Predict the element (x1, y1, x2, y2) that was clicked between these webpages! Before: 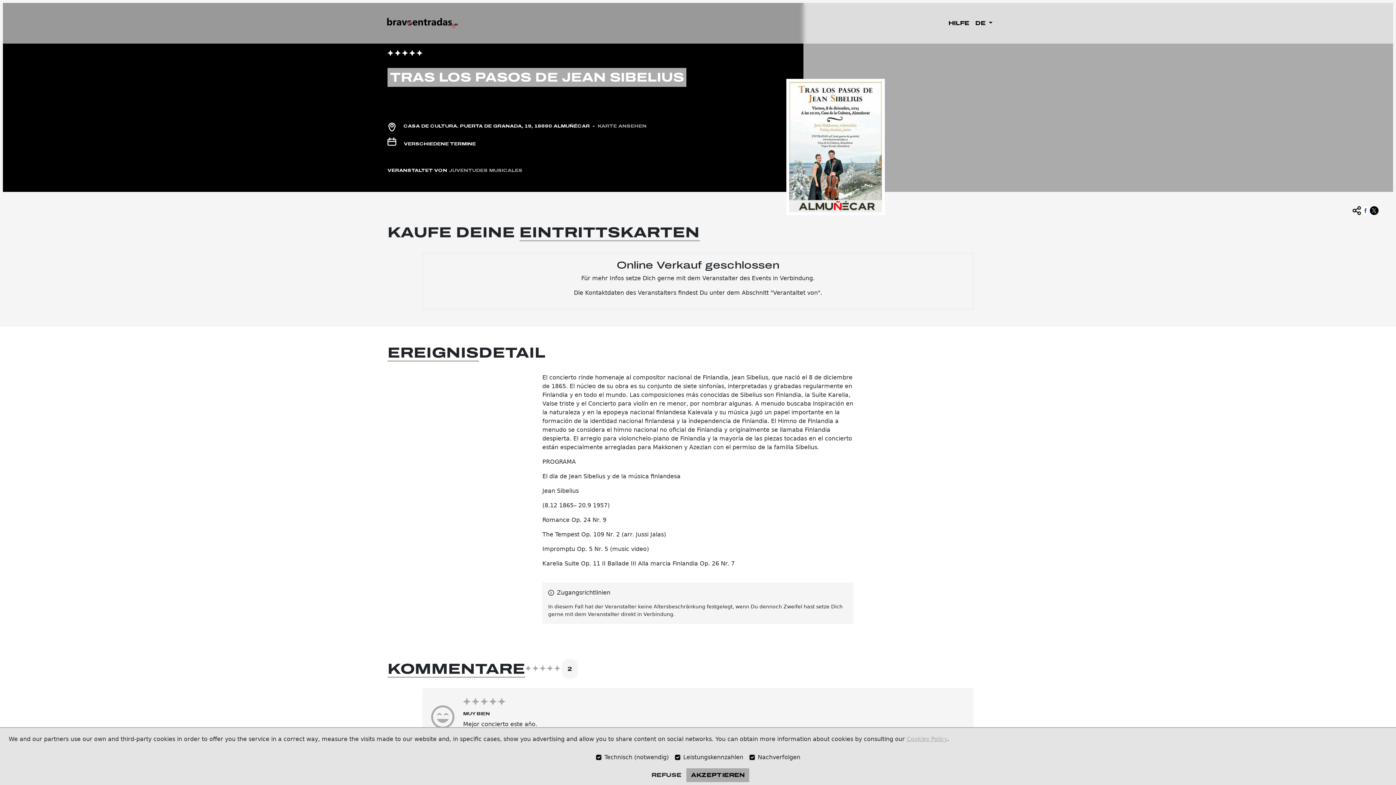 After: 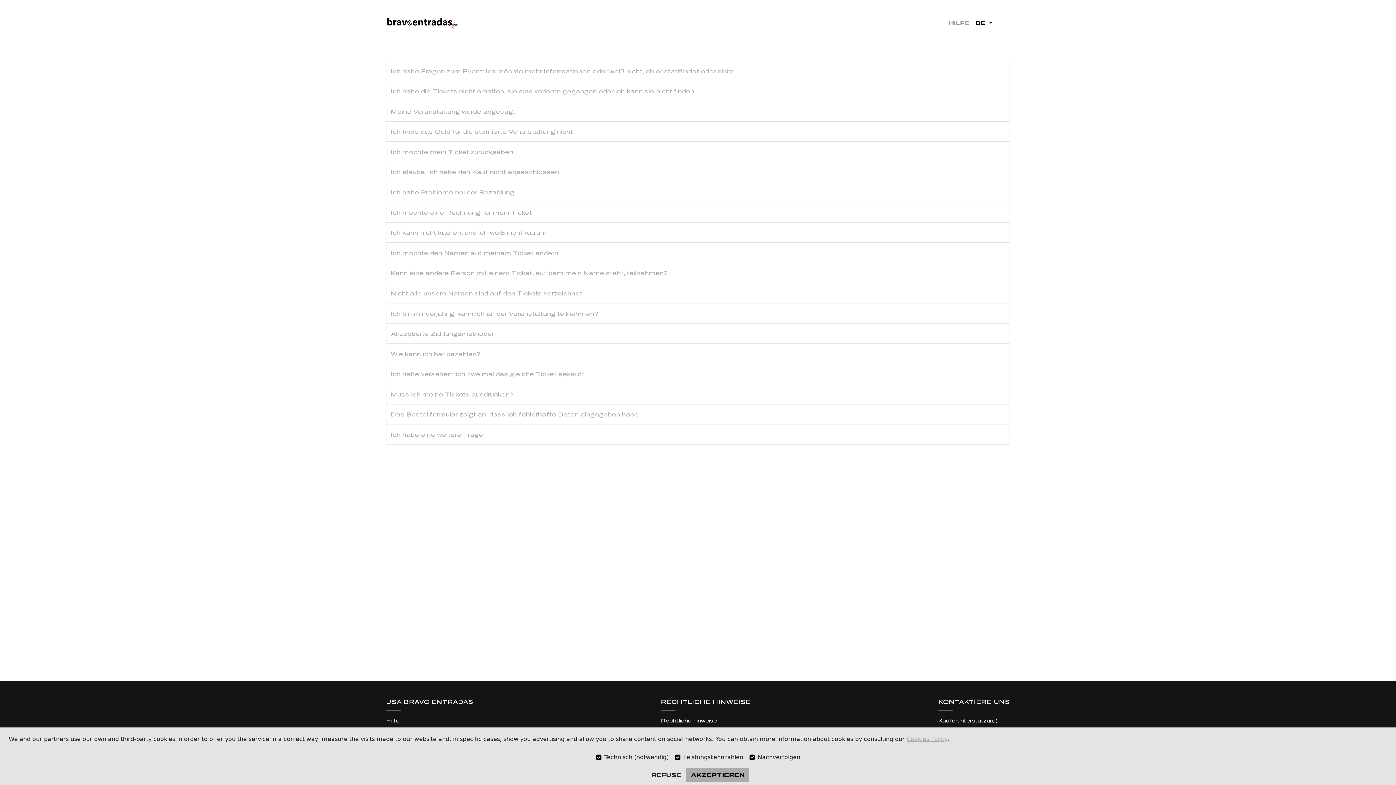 Action: label: HILFE bbox: (945, 16, 972, 30)